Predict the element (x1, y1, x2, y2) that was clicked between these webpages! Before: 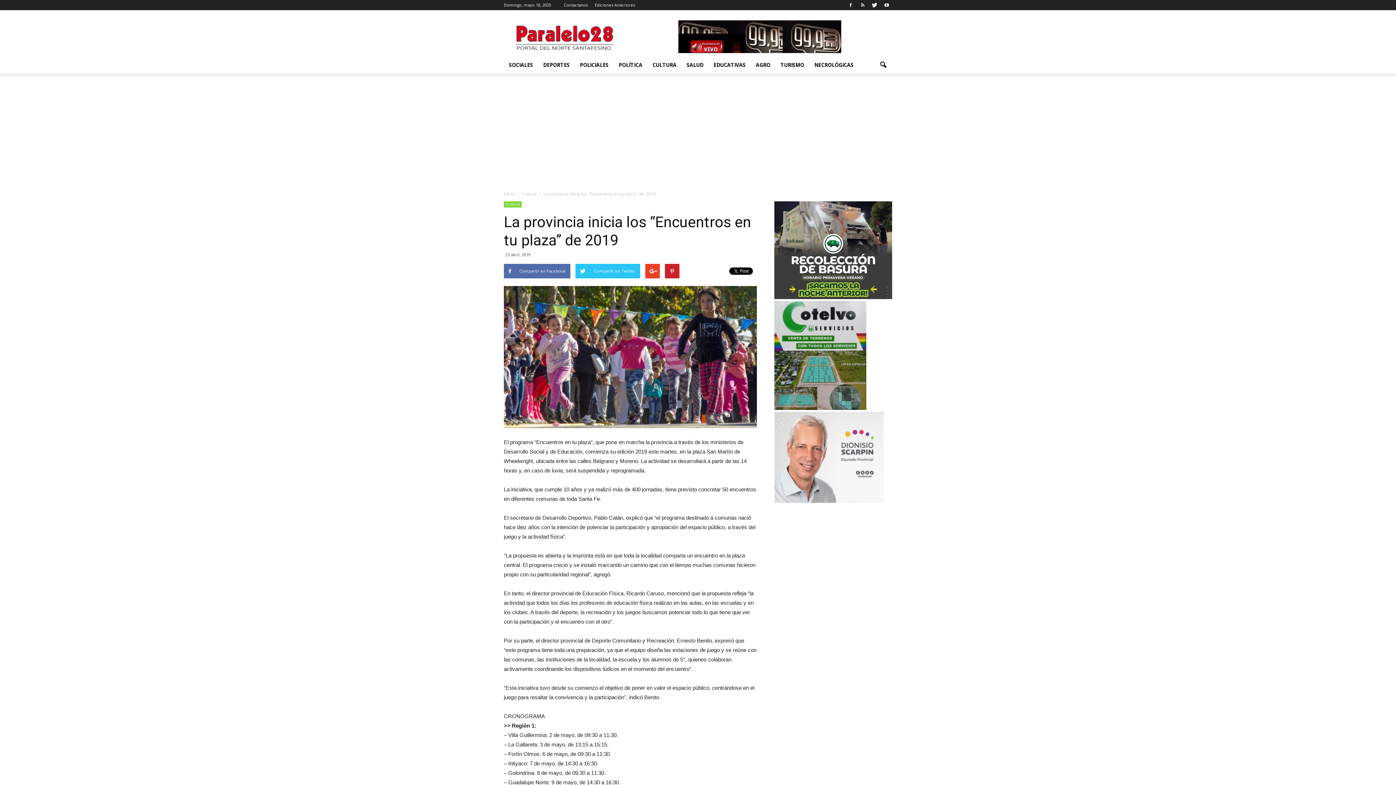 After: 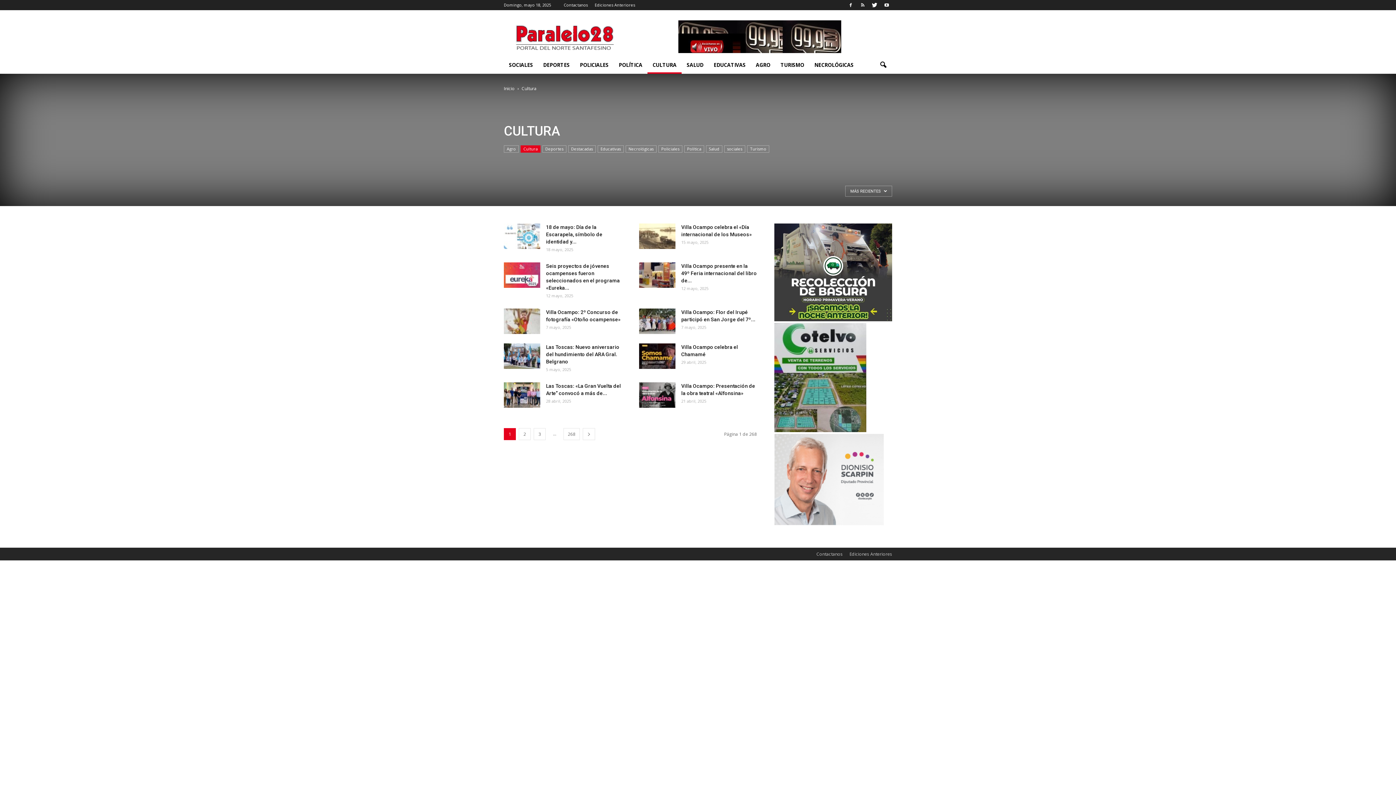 Action: bbox: (504, 201, 521, 207) label: Cultura